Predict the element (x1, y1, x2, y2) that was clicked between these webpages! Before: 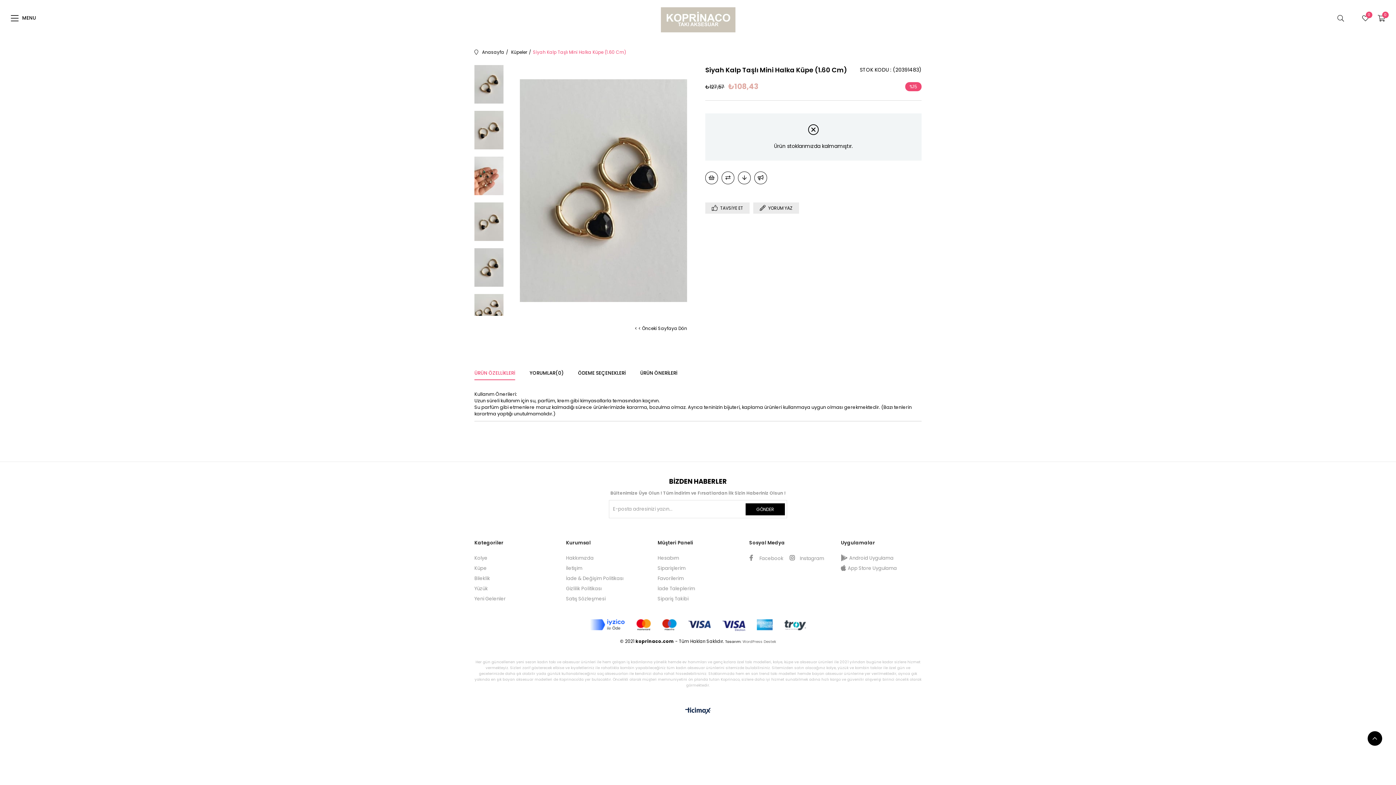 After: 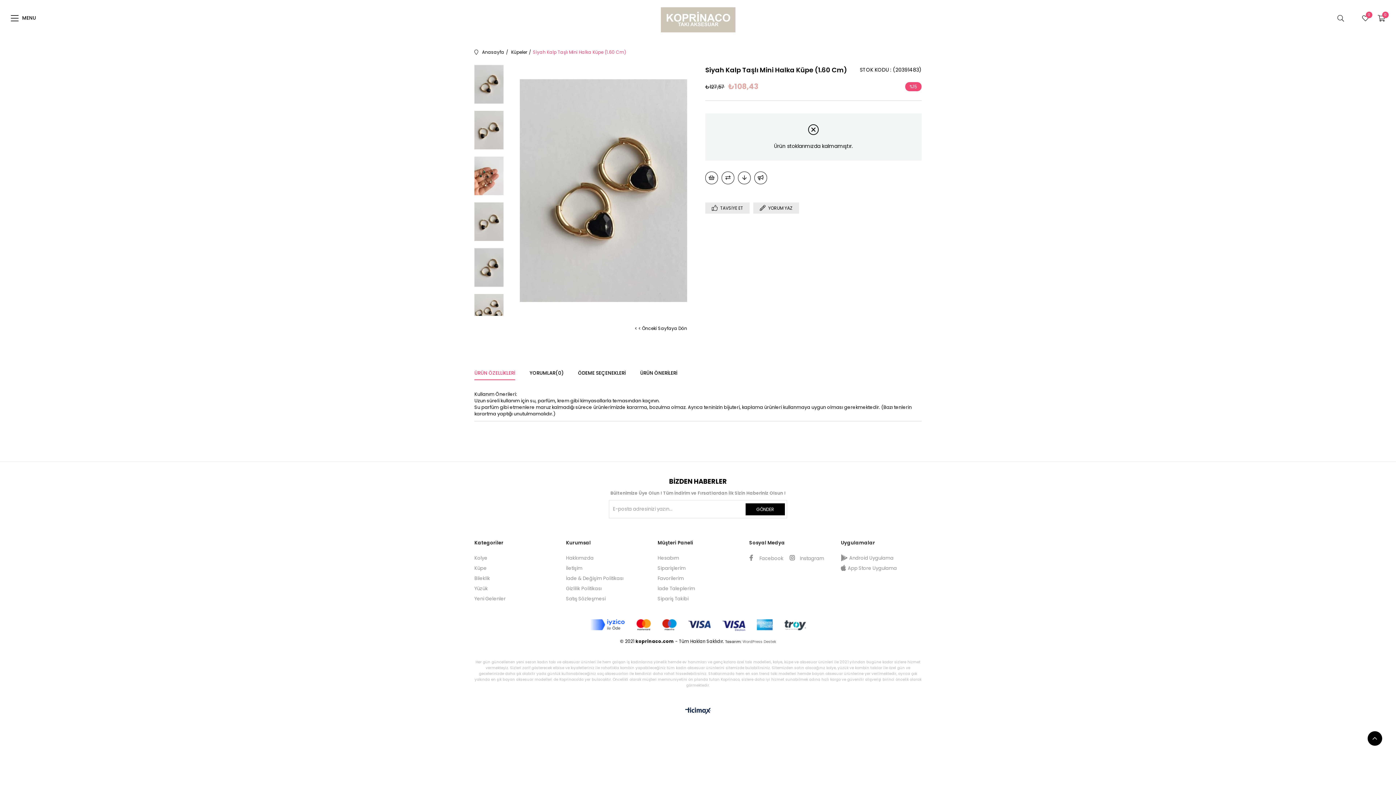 Action: bbox: (1367, 731, 1382, 746)